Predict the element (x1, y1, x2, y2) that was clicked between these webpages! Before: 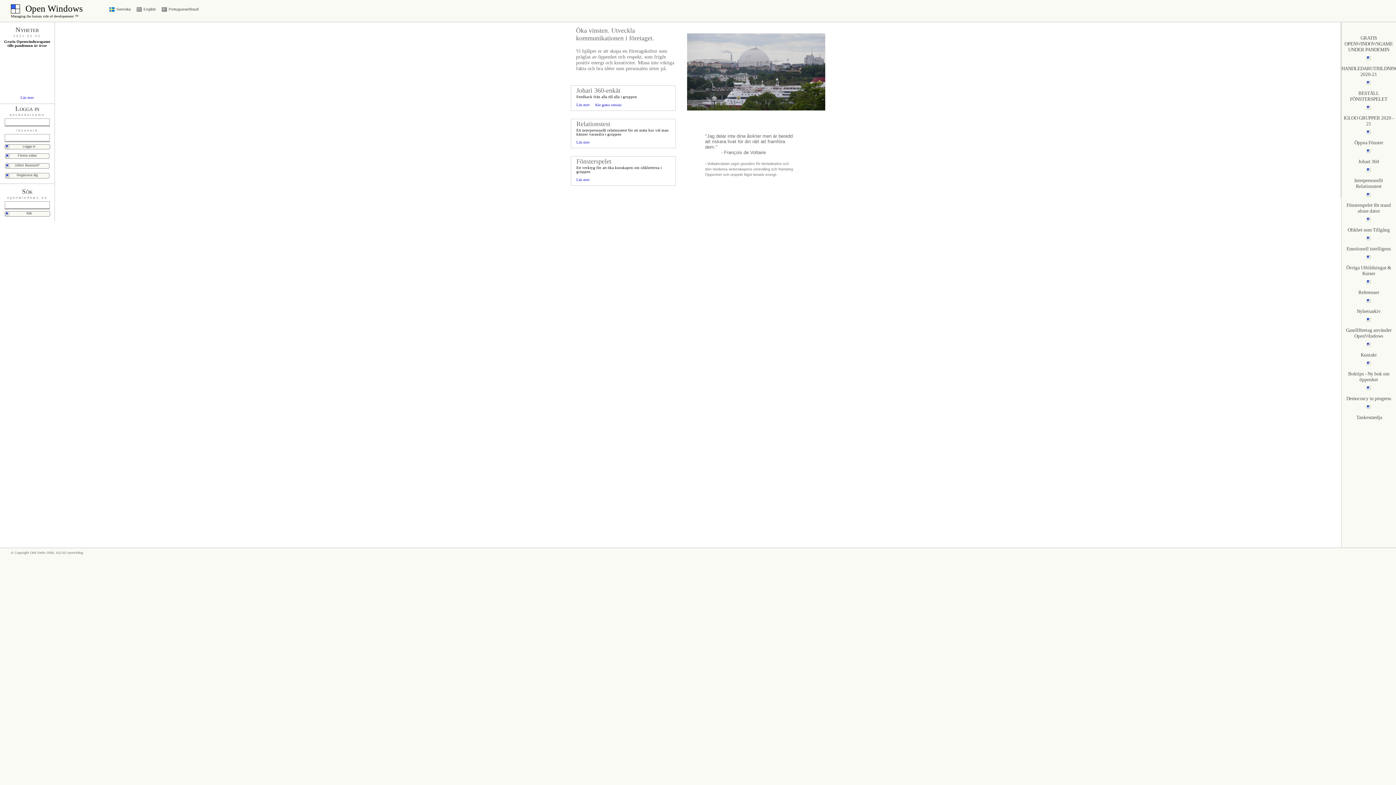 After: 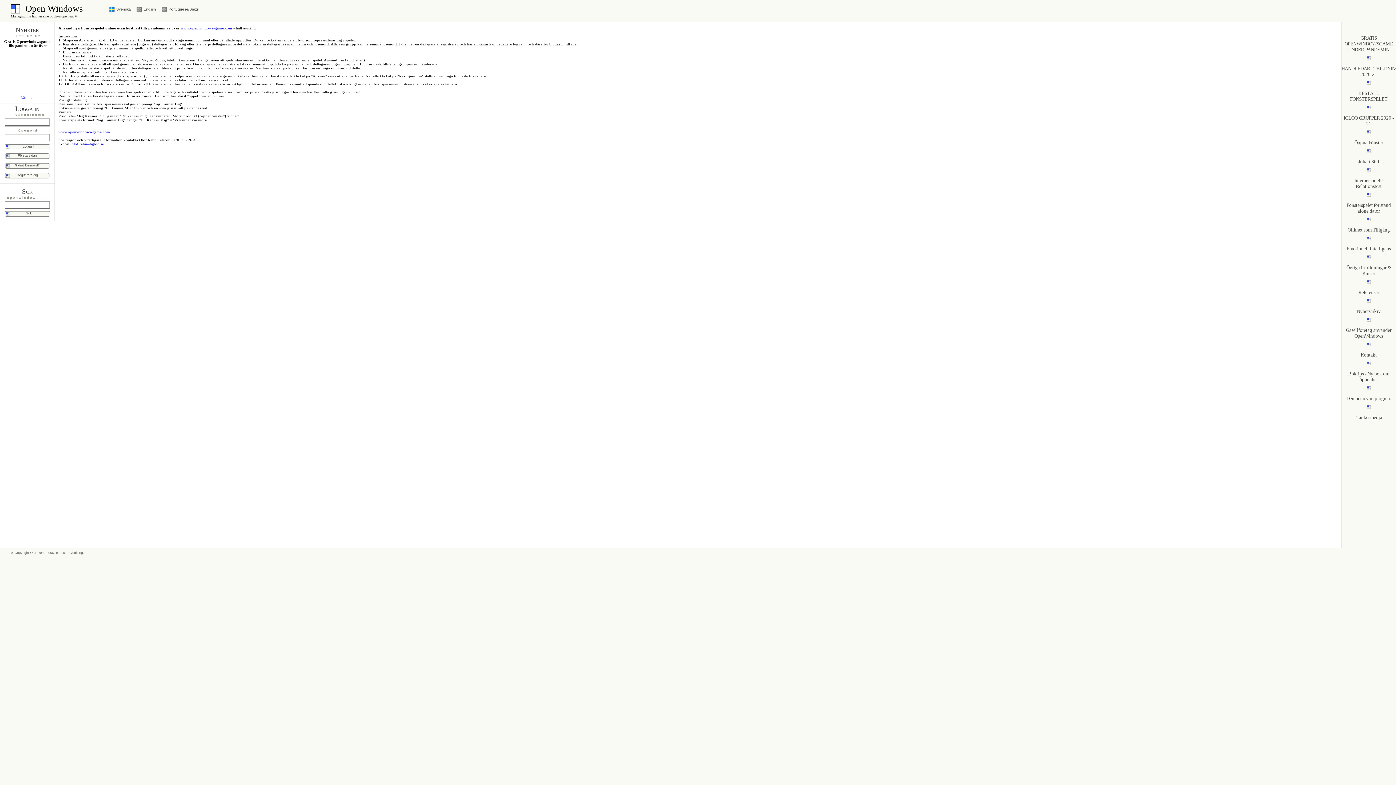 Action: label: Läs mer bbox: (20, 95, 34, 99)